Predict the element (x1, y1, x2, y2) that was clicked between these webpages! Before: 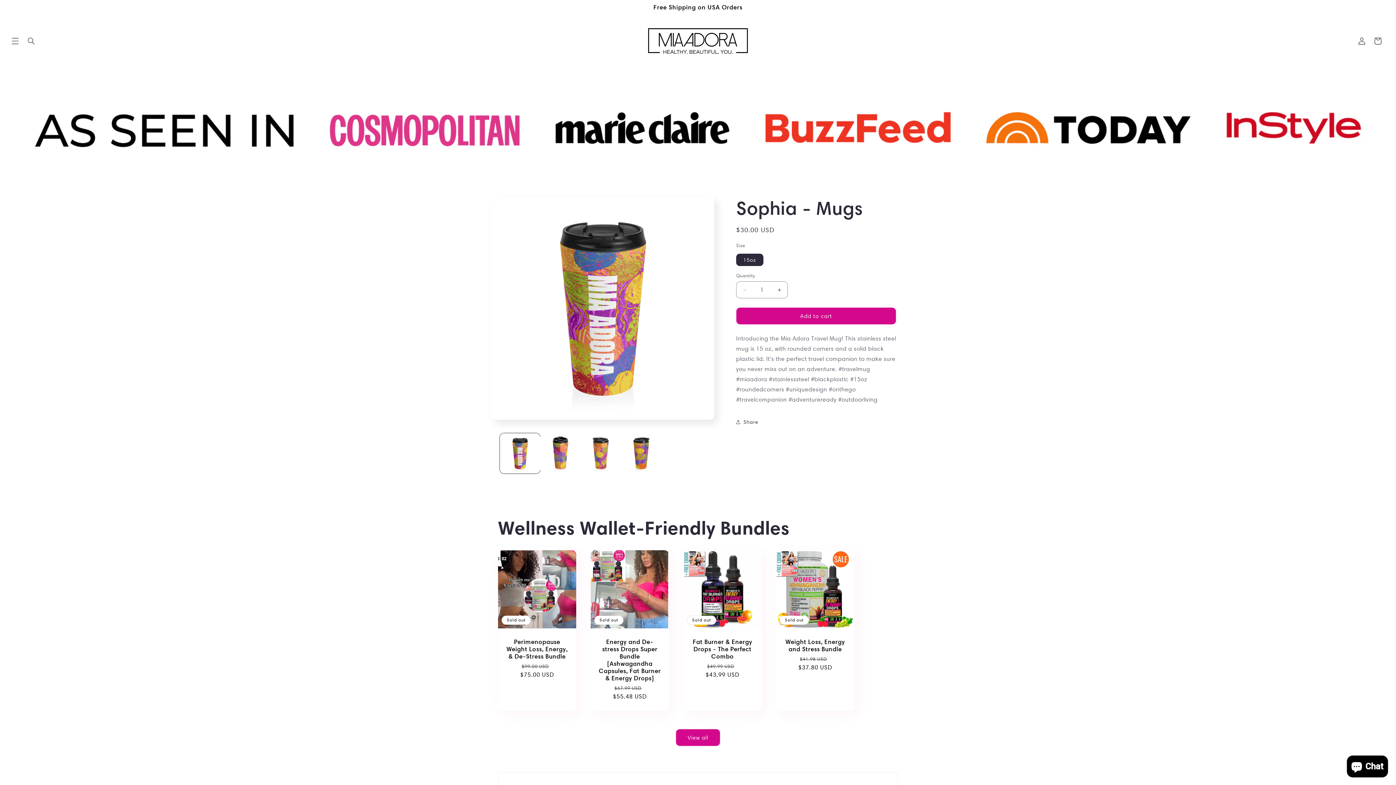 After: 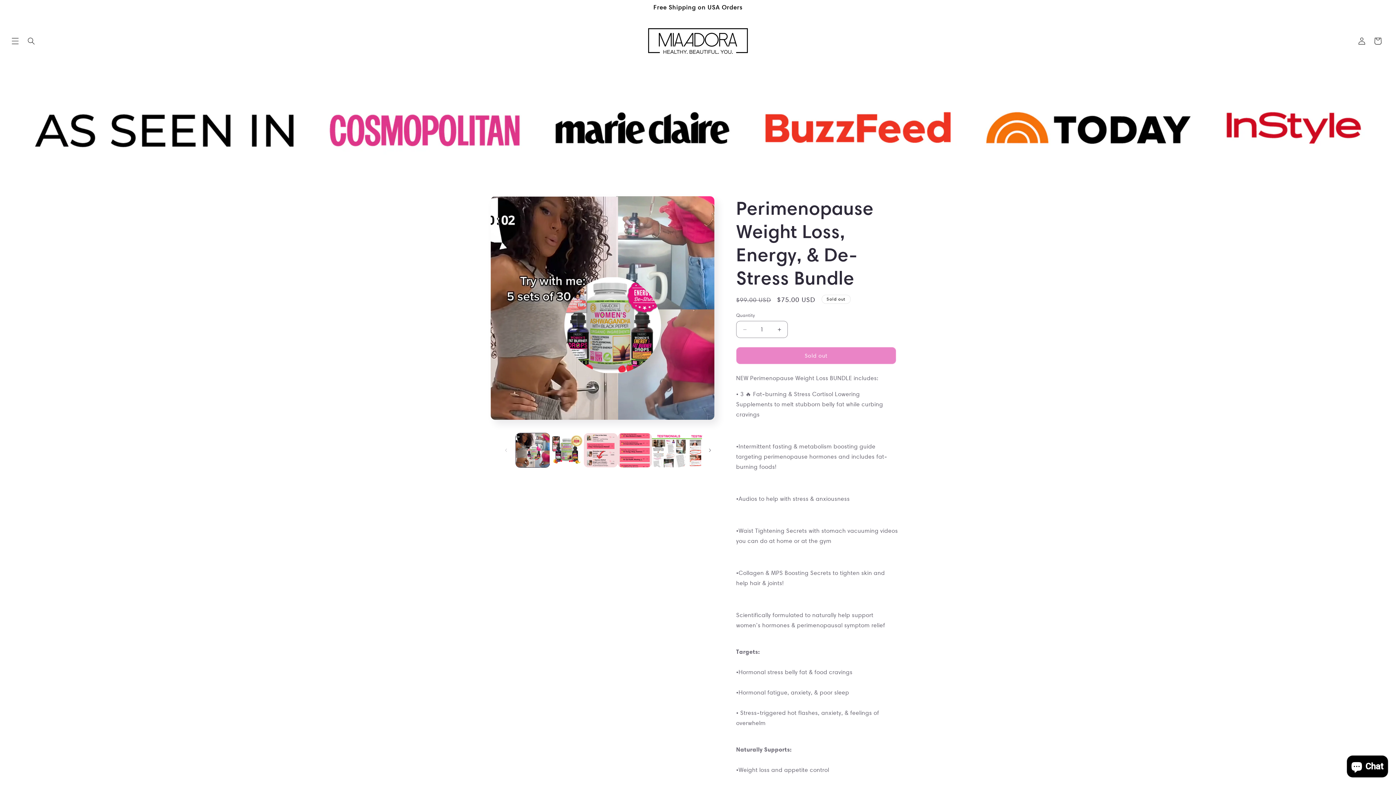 Action: bbox: (505, 638, 569, 660) label: Perimenopause Weight Loss, Energy, & De-Stress Bundle